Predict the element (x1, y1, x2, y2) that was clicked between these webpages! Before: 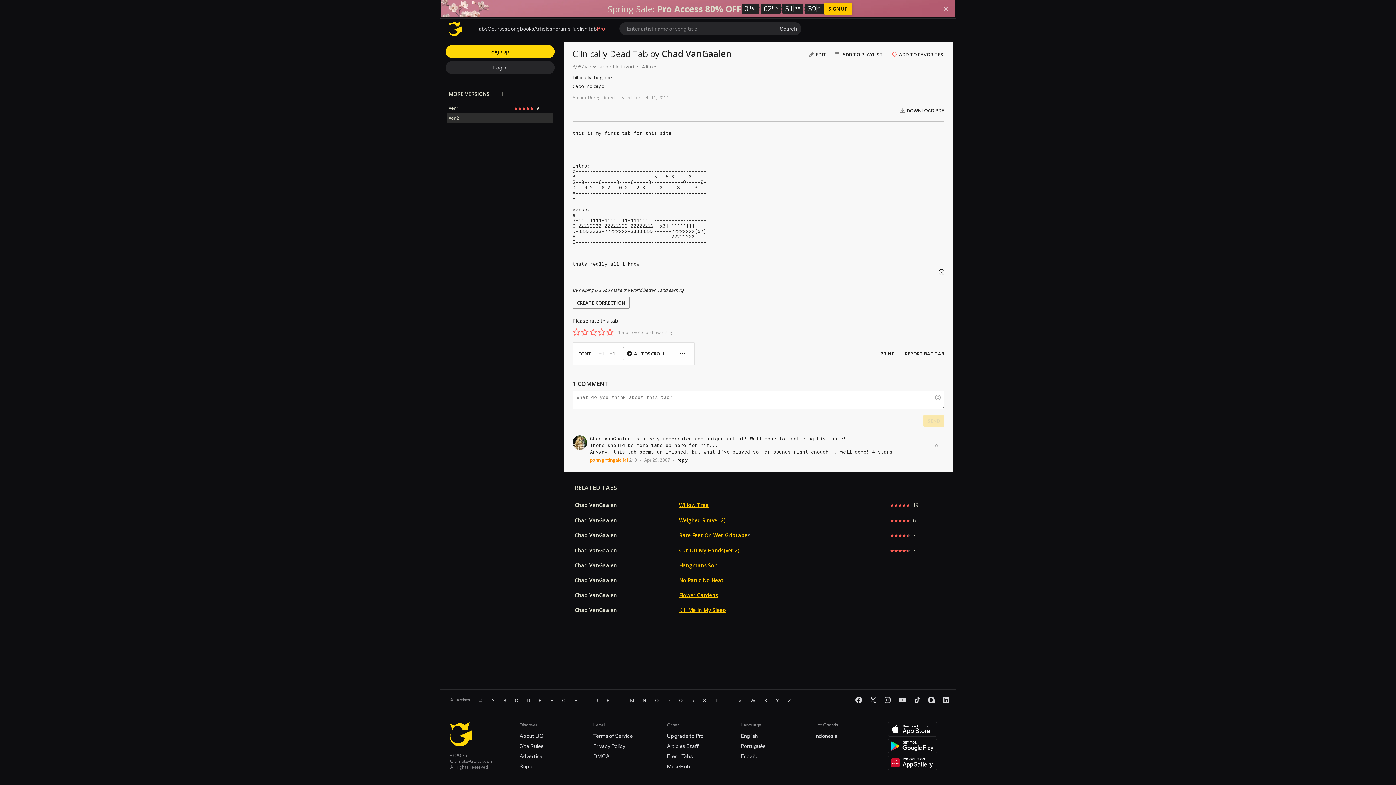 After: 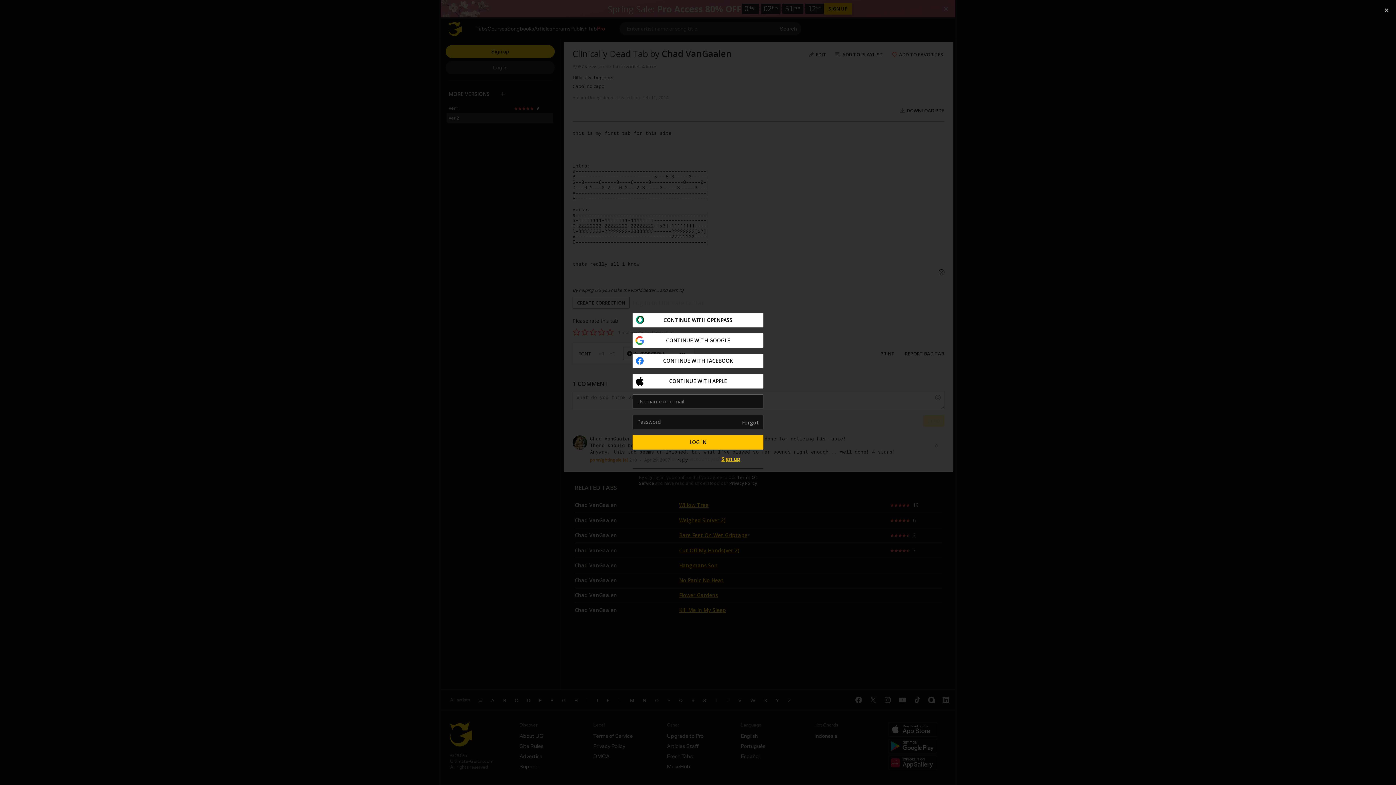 Action: bbox: (831, 48, 888, 61) label: ADD TO PLAYLIST